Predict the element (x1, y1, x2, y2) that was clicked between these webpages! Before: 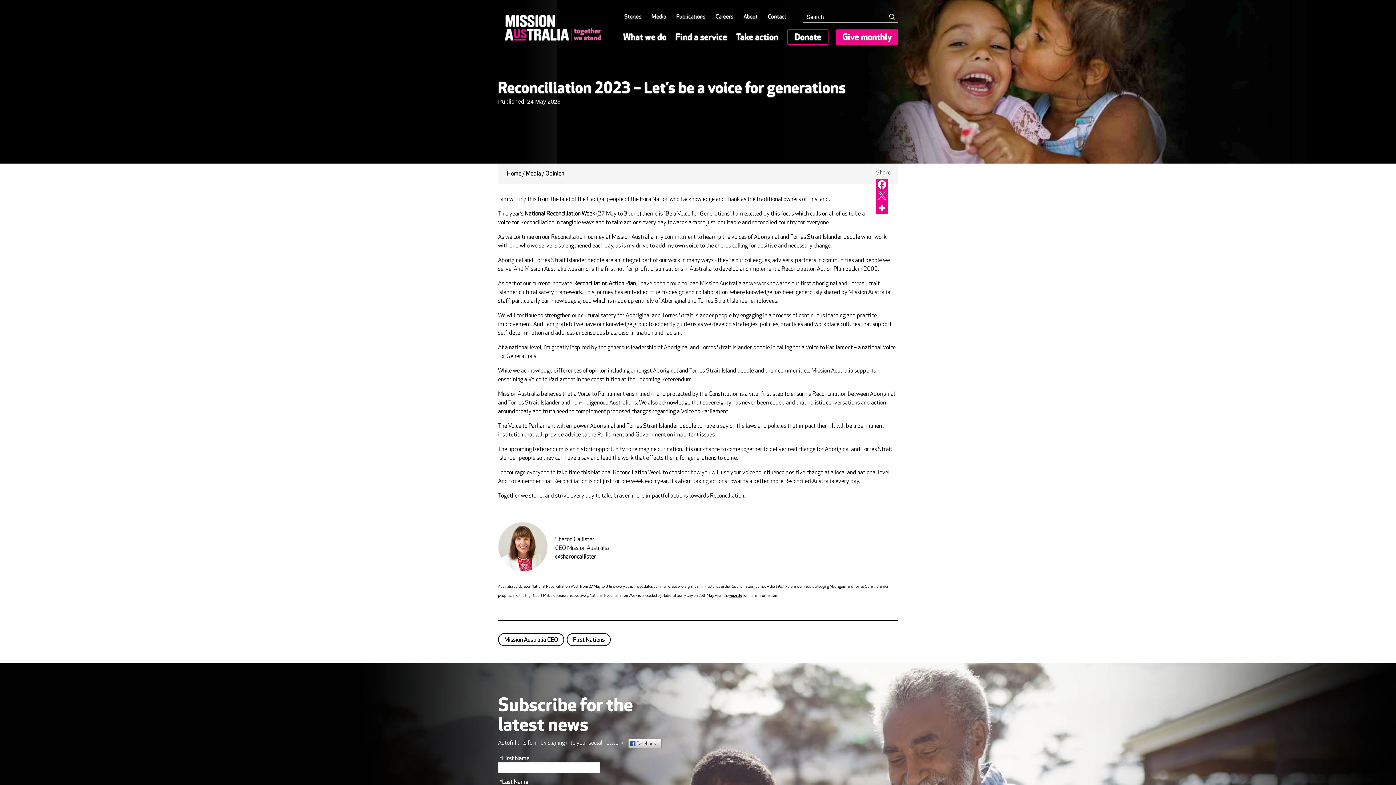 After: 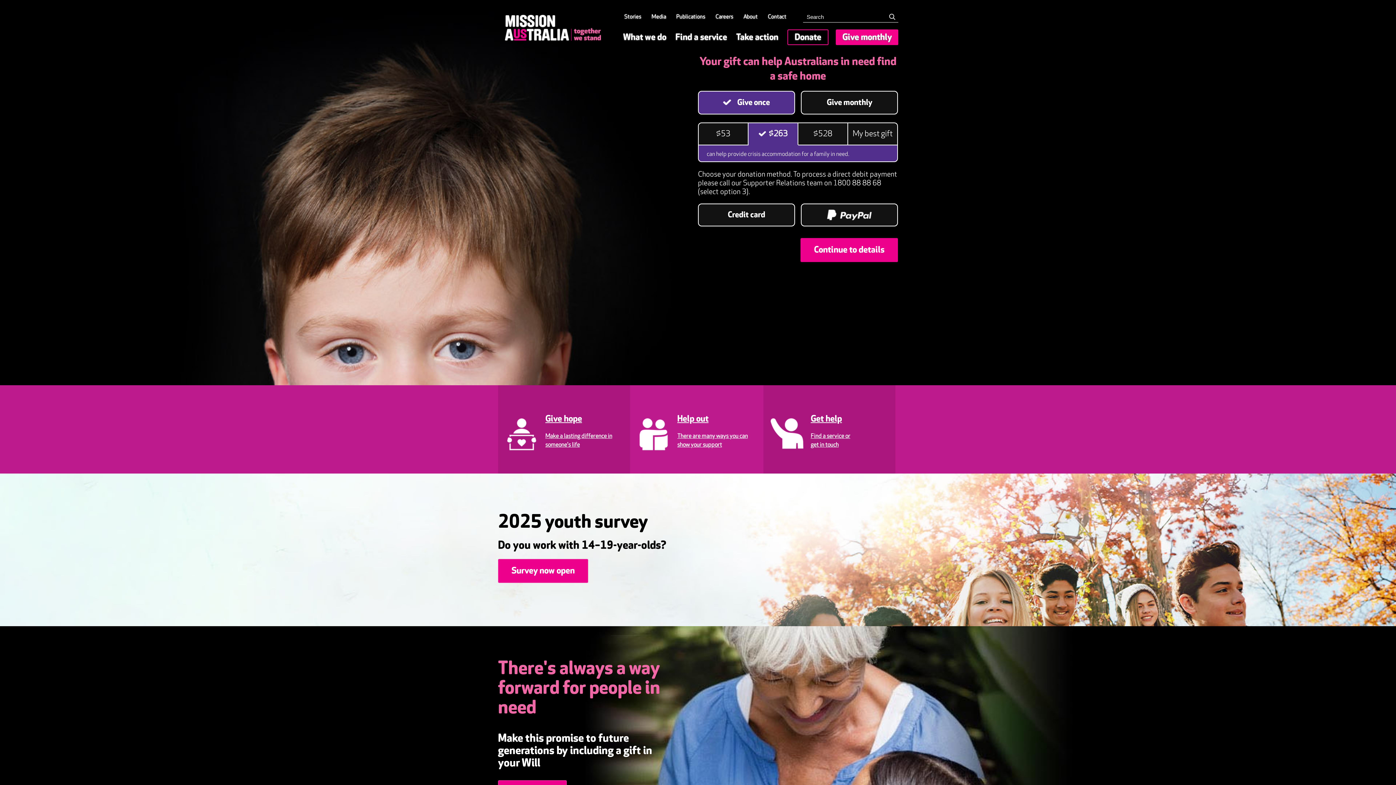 Action: label: Home bbox: (506, 170, 521, 177)